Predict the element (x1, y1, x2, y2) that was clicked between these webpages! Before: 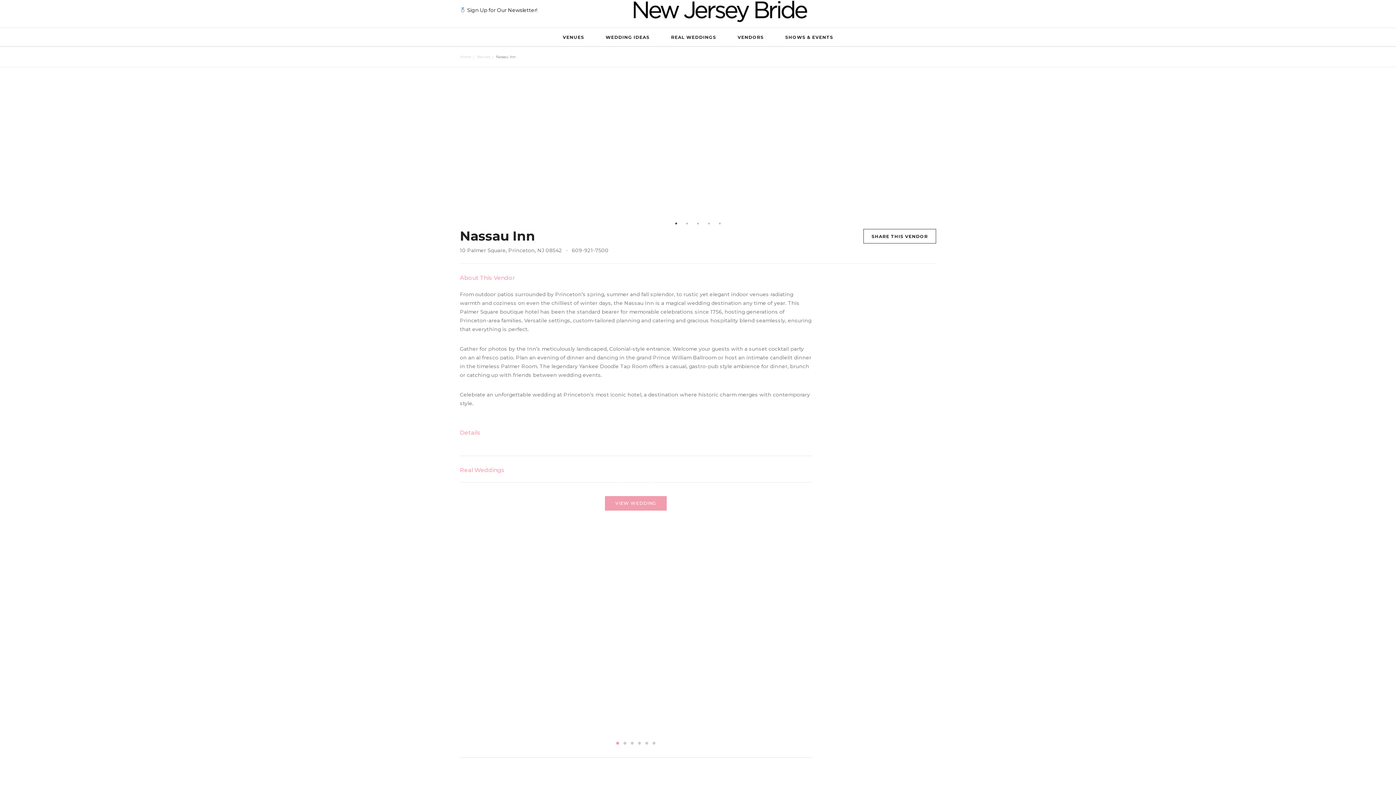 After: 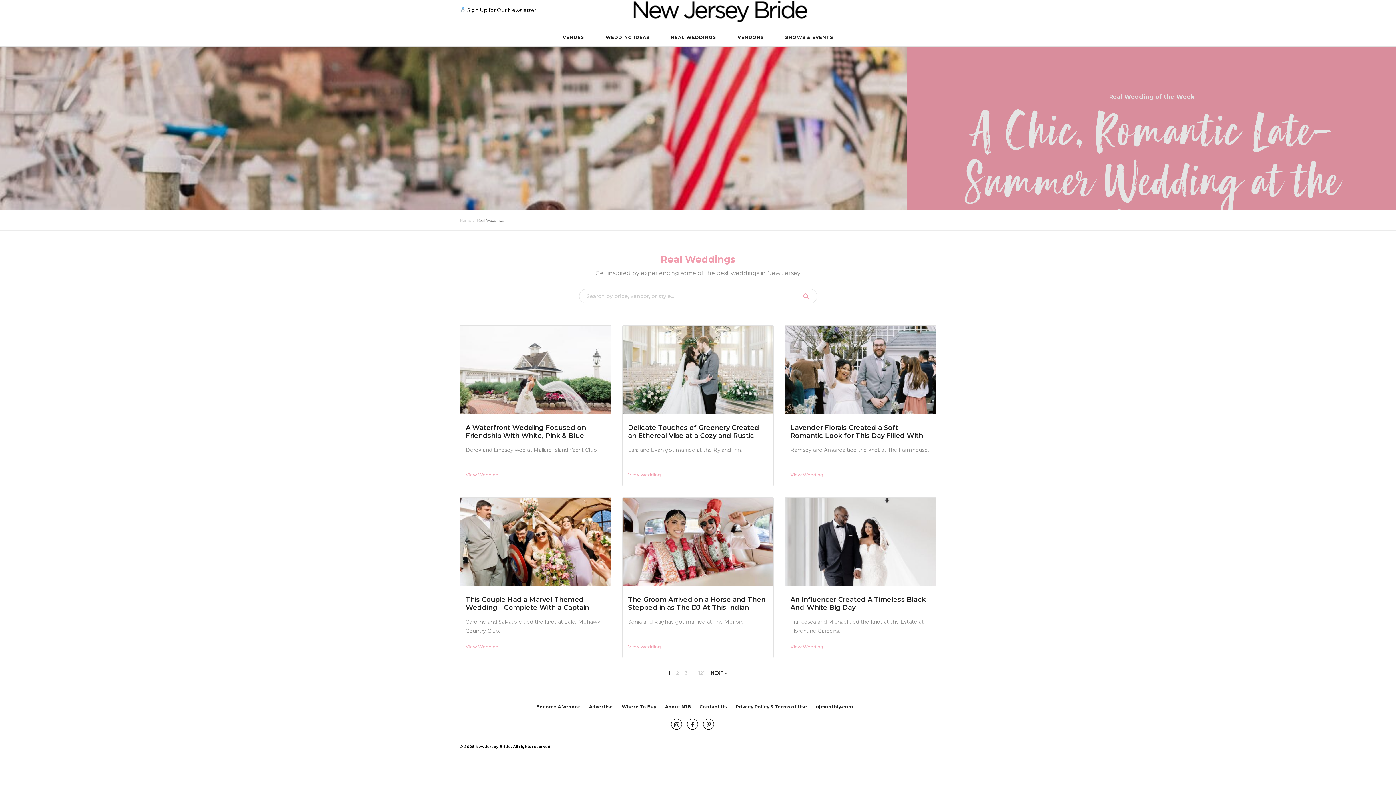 Action: label: REAL WEDDINGS bbox: (671, 34, 716, 40)